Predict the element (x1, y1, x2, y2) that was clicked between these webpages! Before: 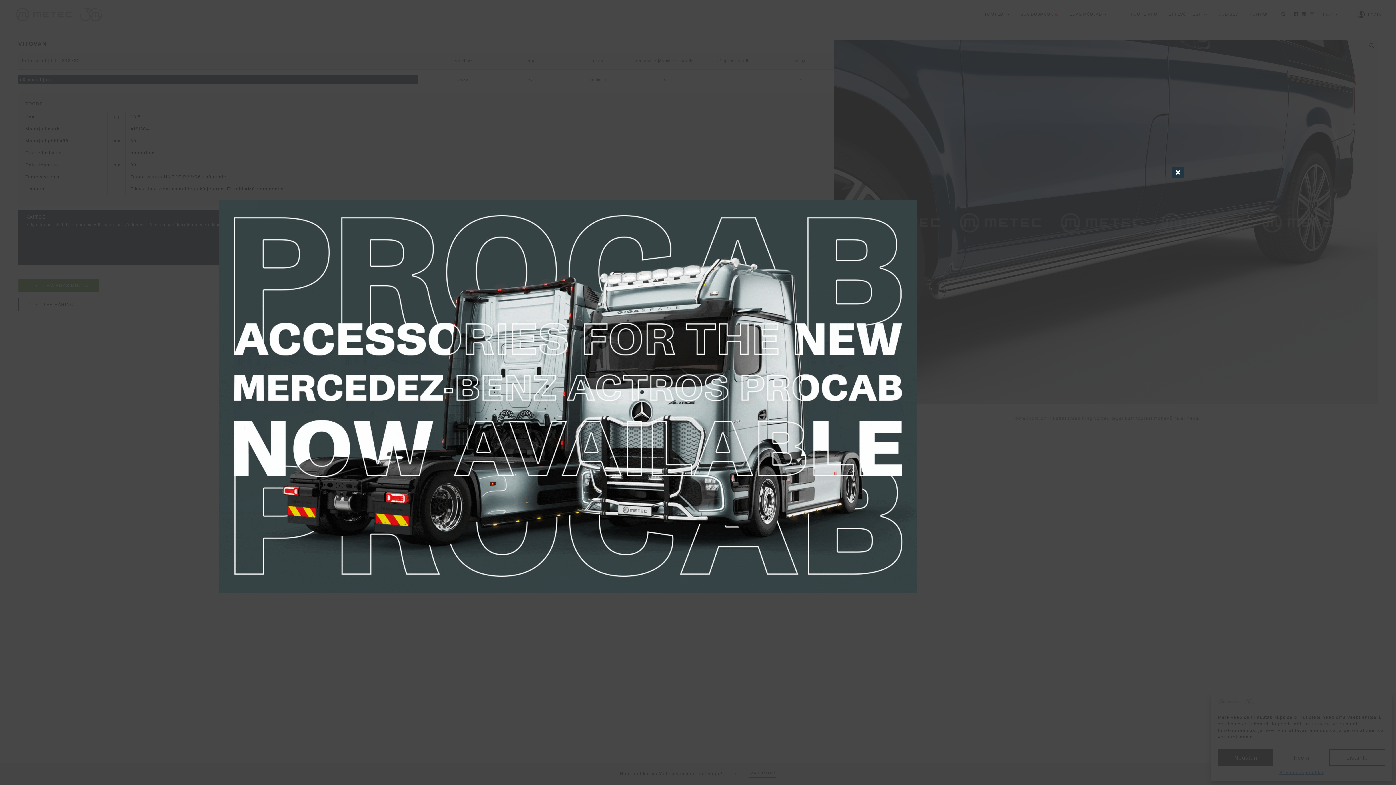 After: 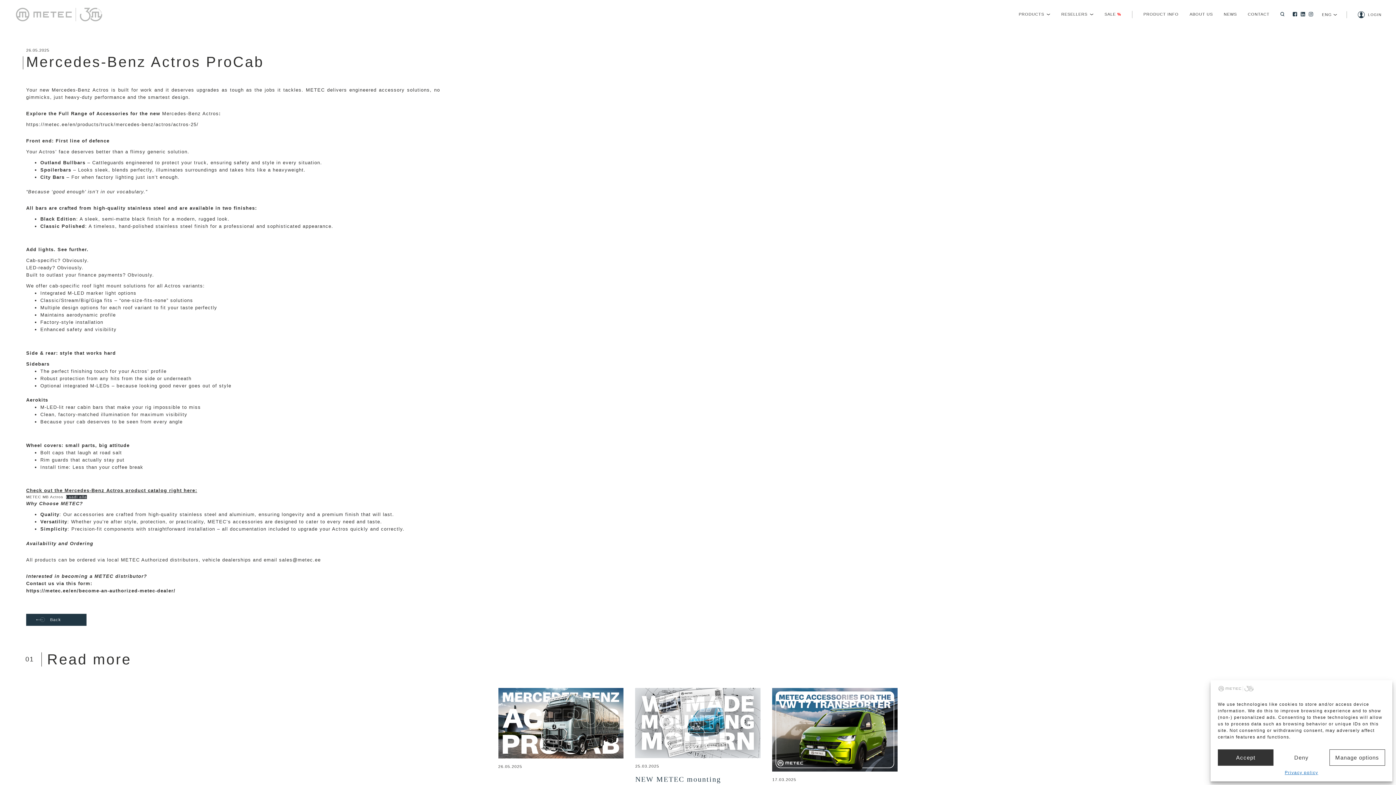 Action: bbox: (219, 200, 1177, 593)